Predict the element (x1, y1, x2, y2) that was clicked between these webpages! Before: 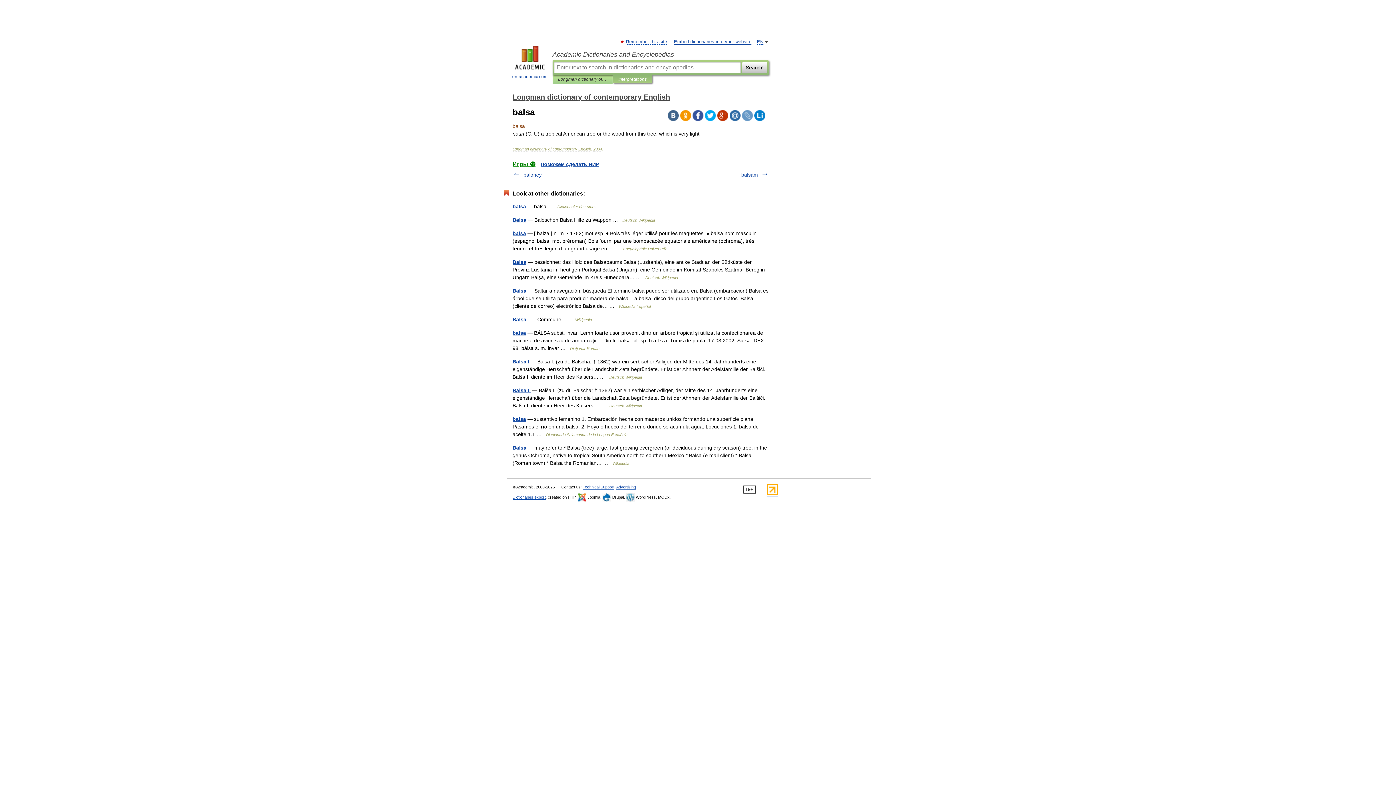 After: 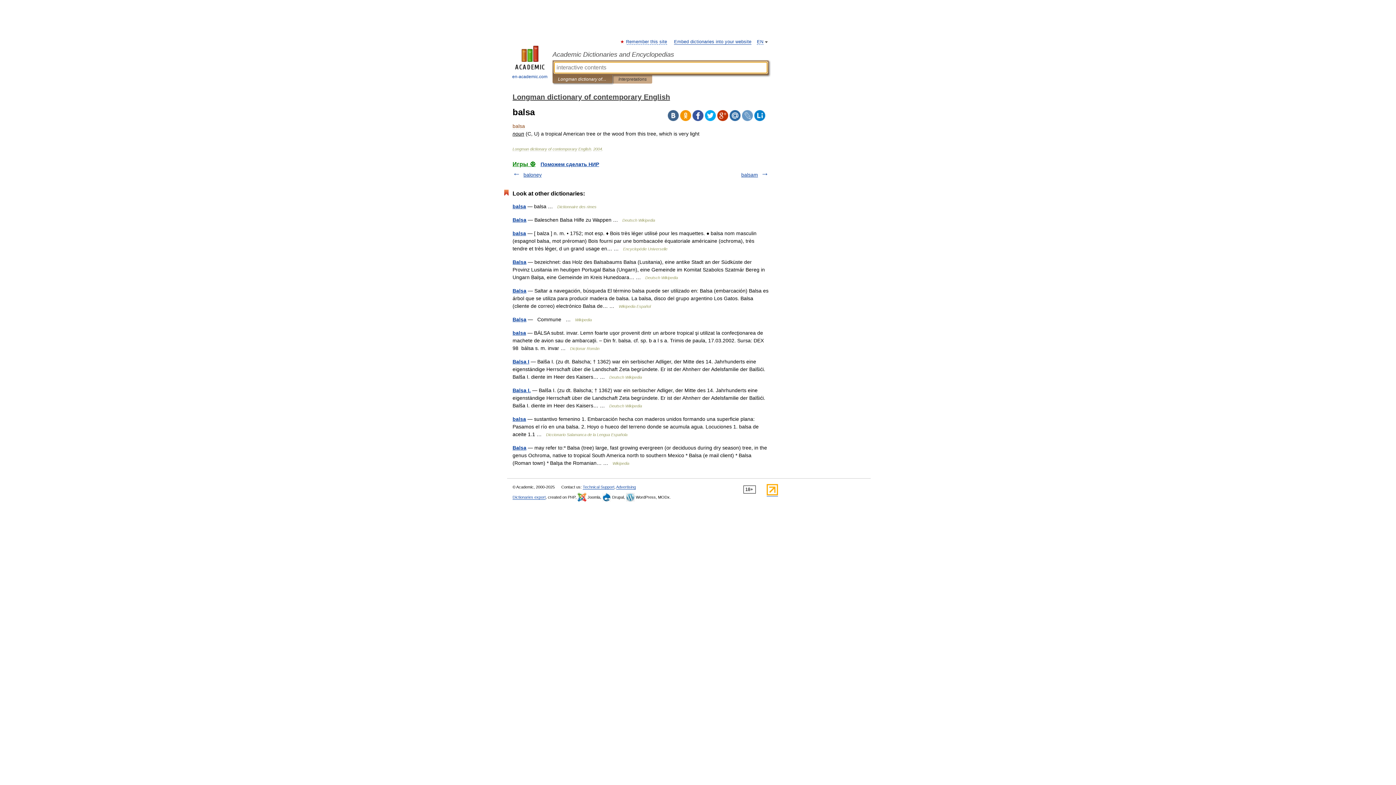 Action: bbox: (558, 75, 607, 83) label: Longman dictionary of contemporary English